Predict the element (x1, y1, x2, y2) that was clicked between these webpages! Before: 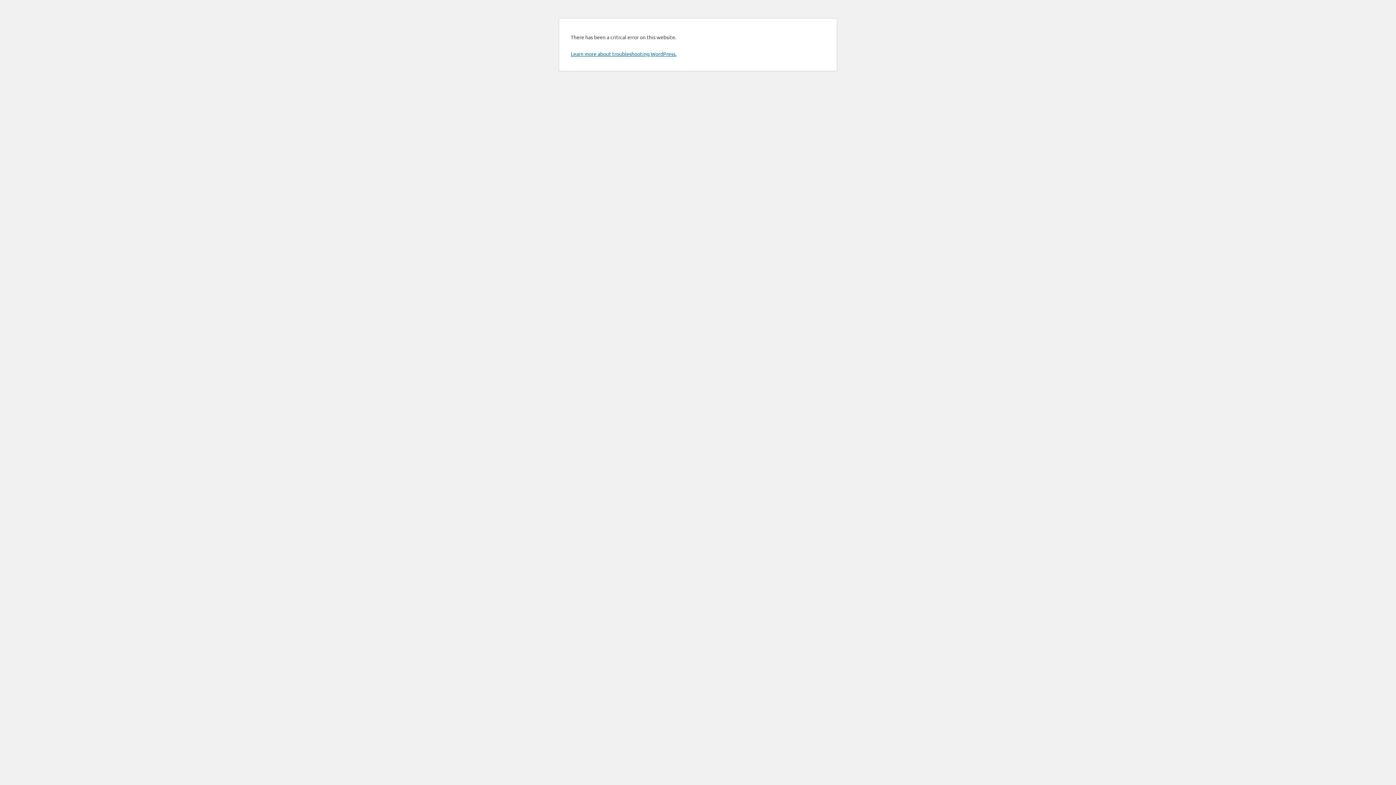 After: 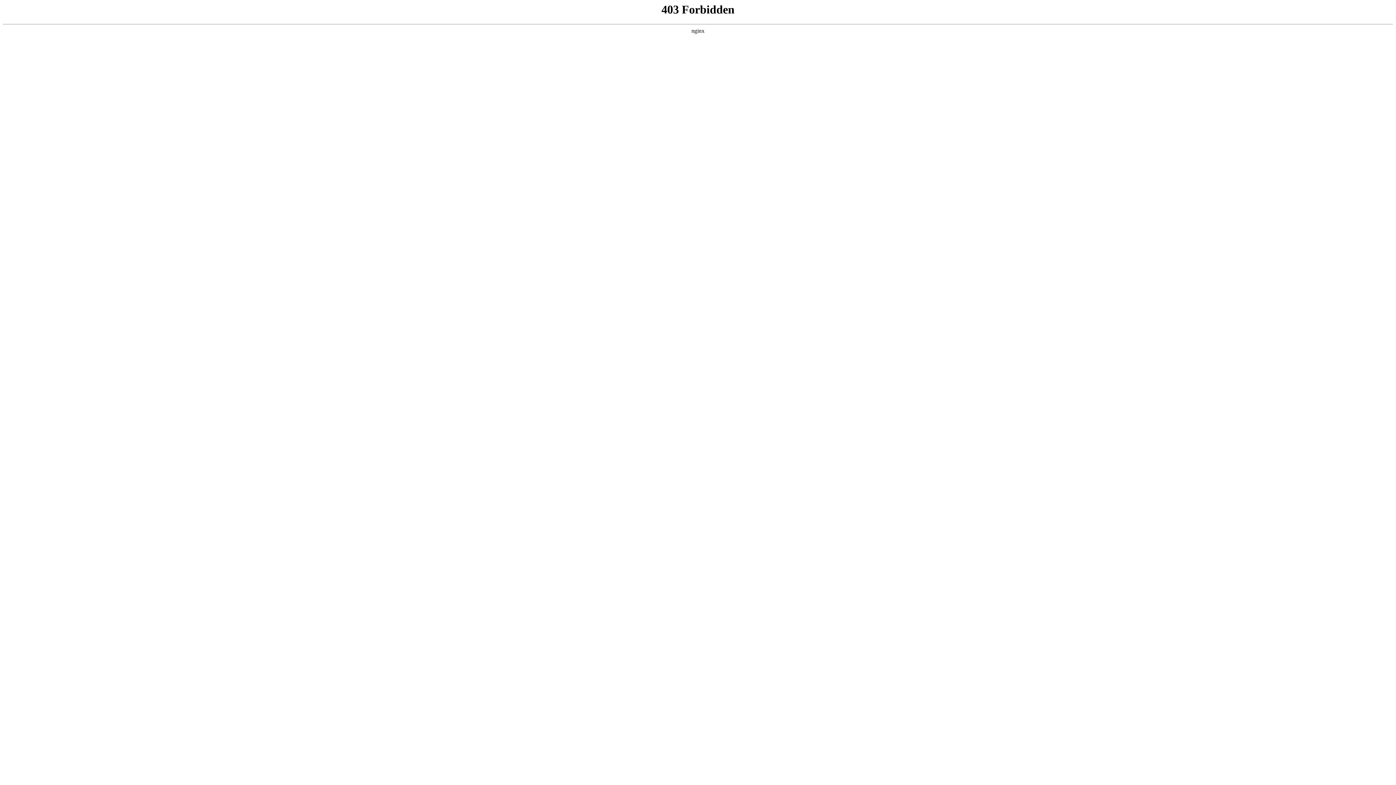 Action: label: Learn more about troubleshooting WordPress. bbox: (570, 50, 676, 57)